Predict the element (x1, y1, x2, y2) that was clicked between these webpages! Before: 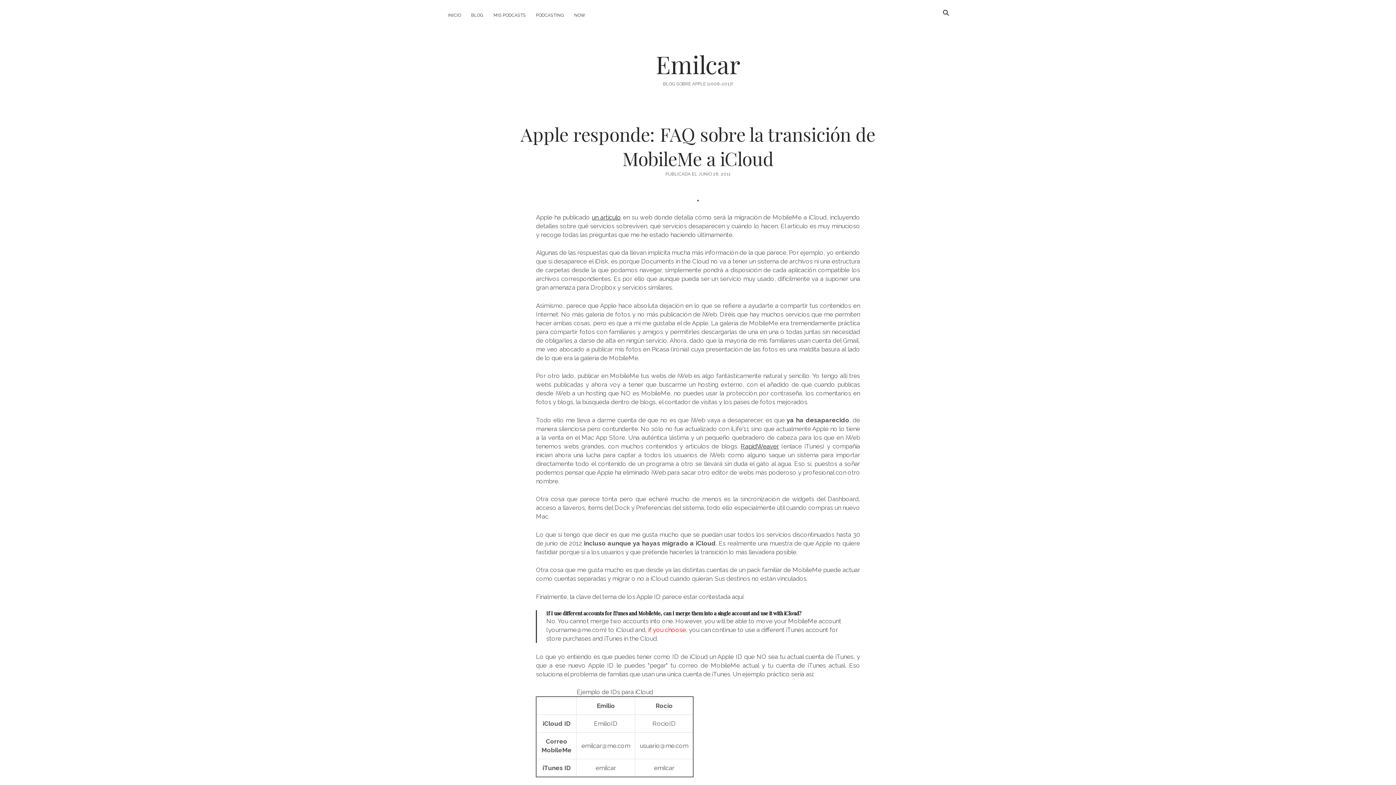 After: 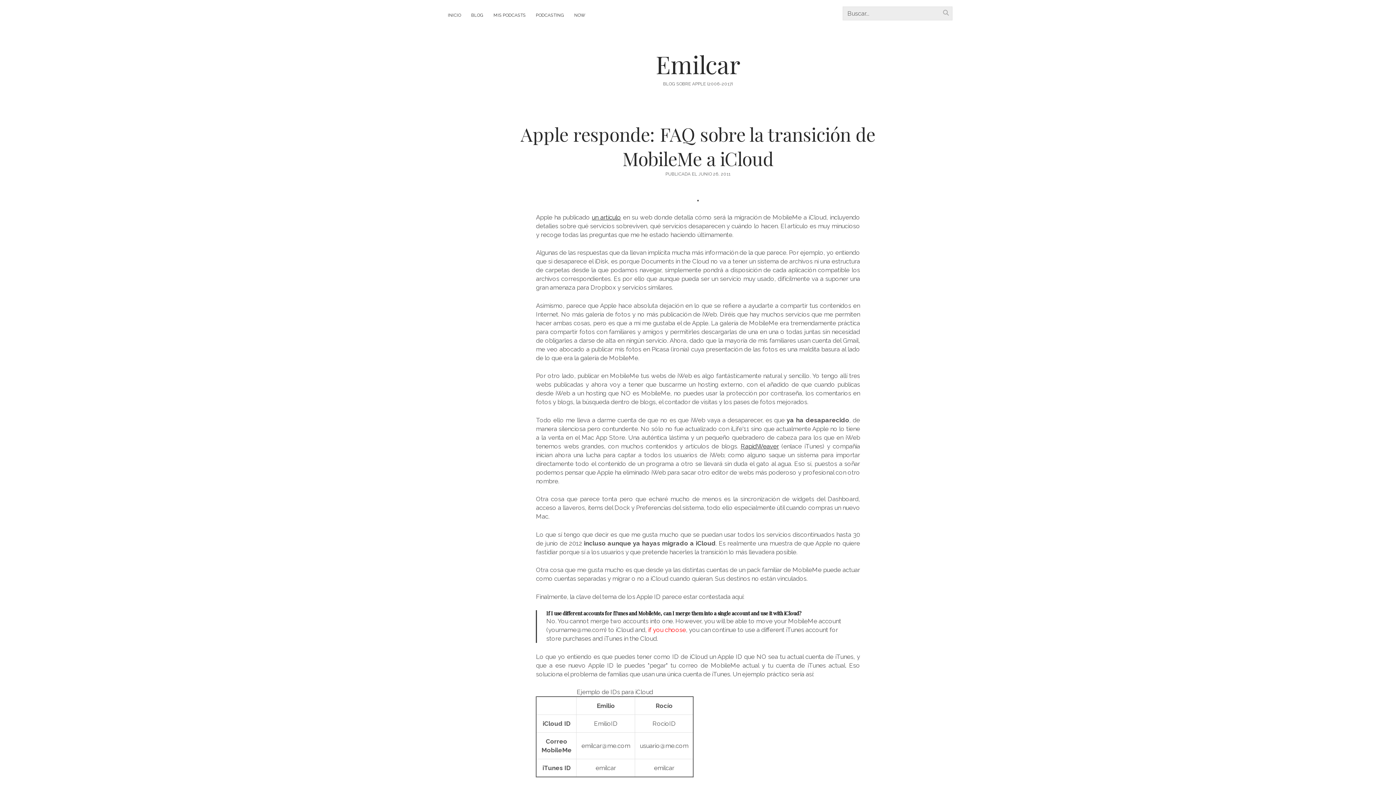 Action: bbox: (939, 6, 952, 19)